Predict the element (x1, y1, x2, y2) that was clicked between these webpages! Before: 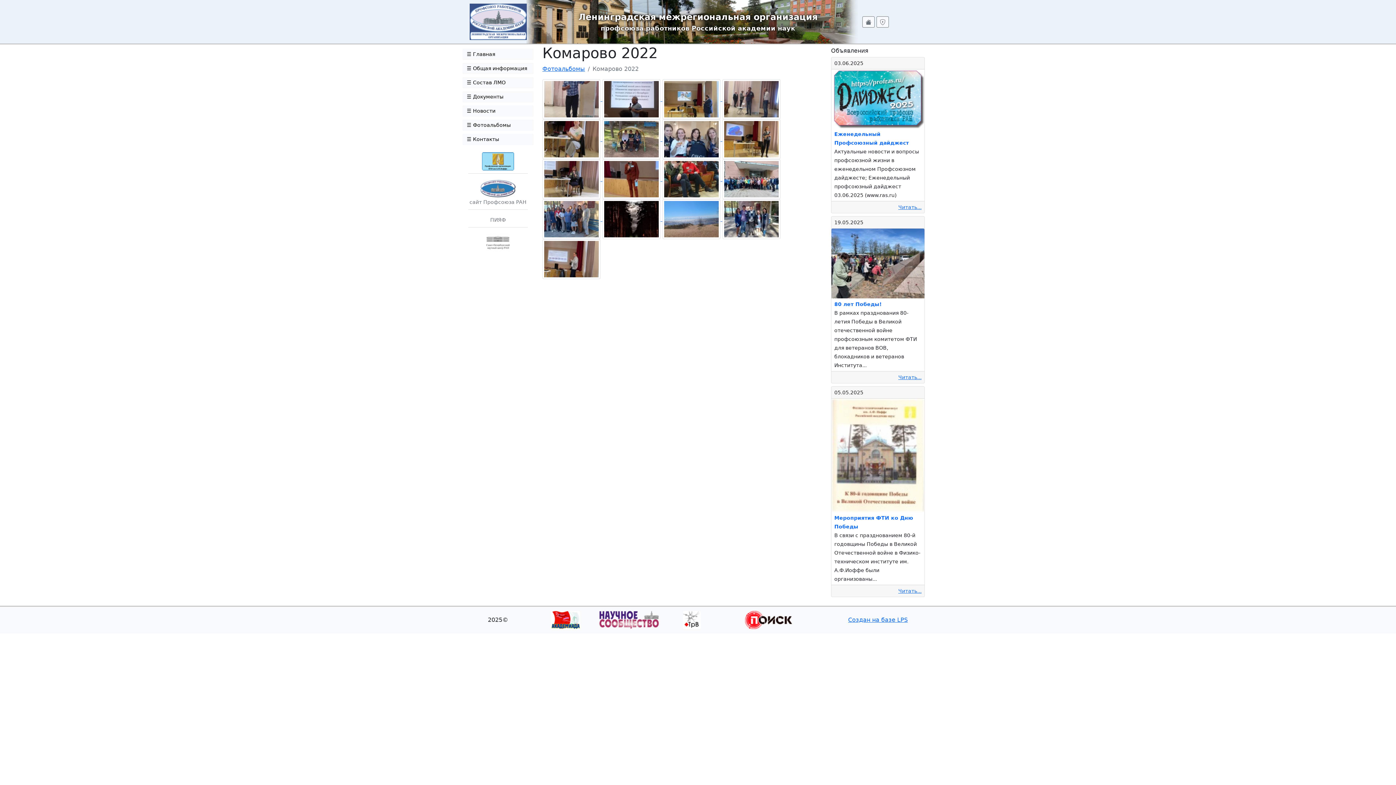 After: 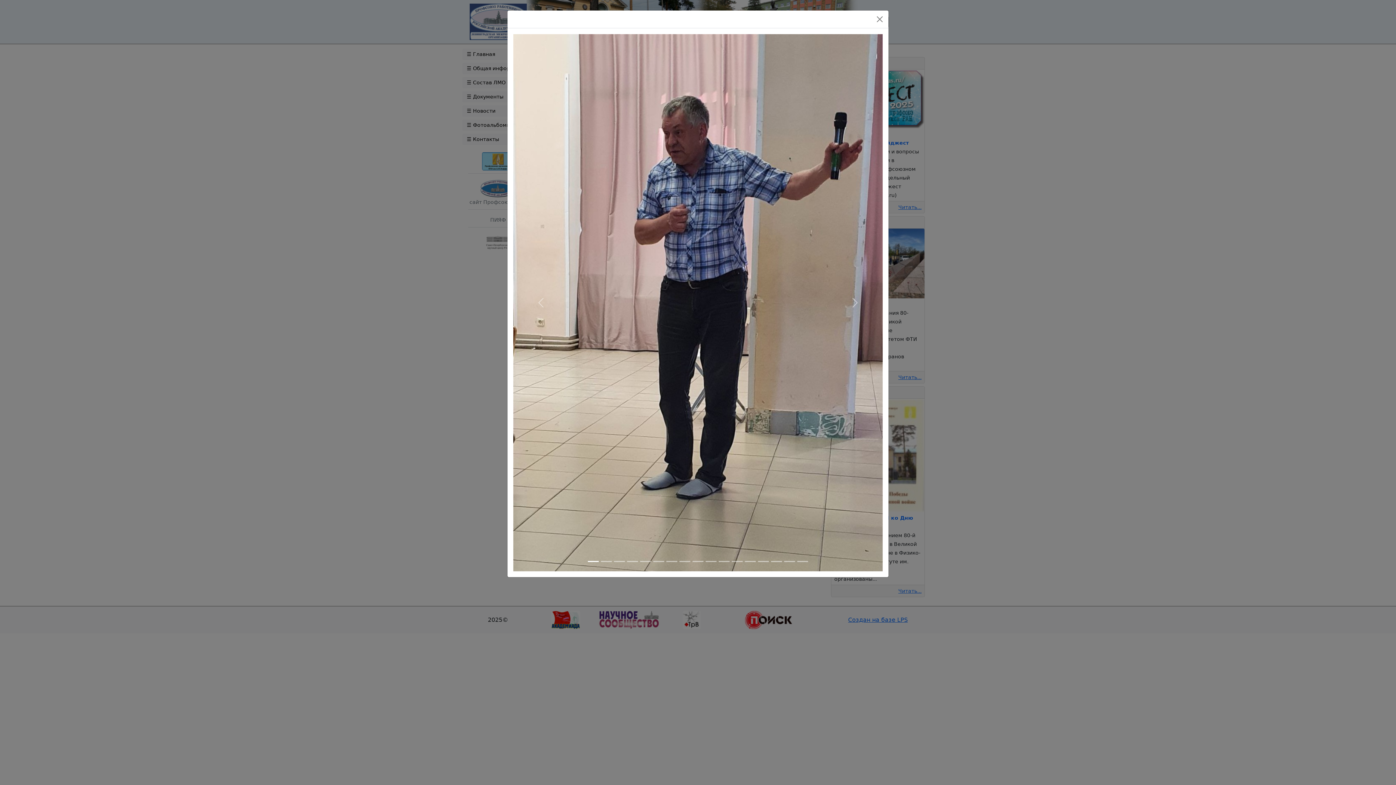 Action: bbox: (542, 95, 602, 102) label:  